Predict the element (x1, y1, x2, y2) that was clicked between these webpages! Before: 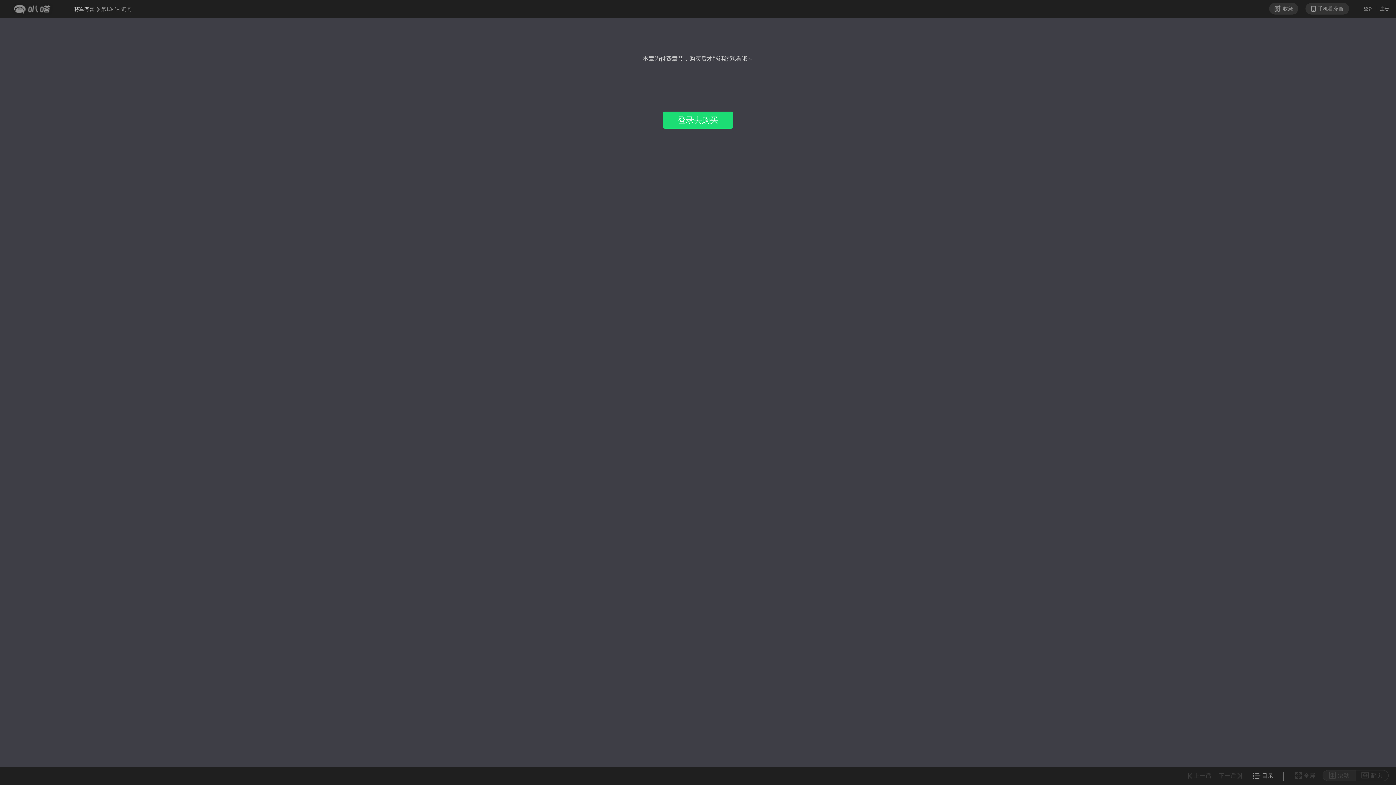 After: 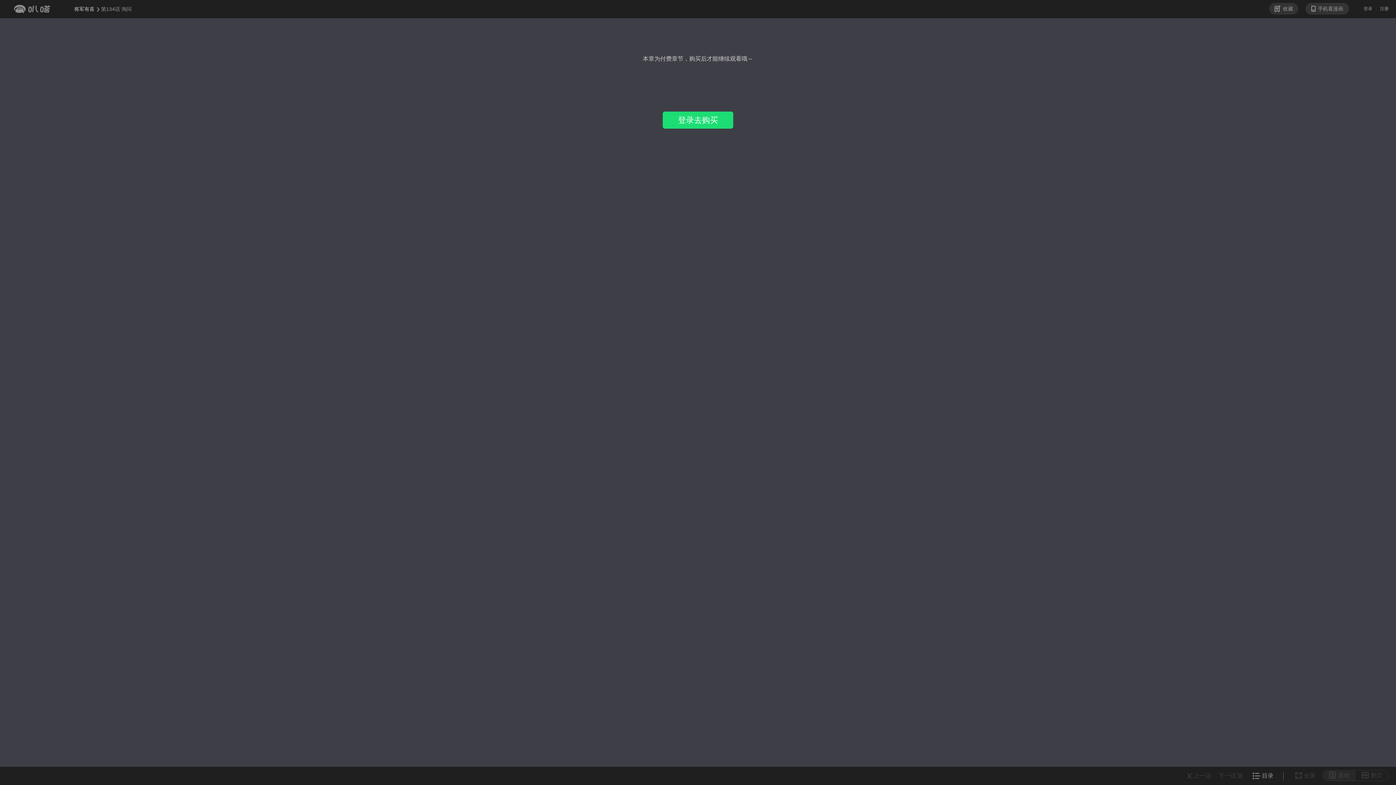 Action: bbox: (1188, 773, 1211, 779) label: 上一话